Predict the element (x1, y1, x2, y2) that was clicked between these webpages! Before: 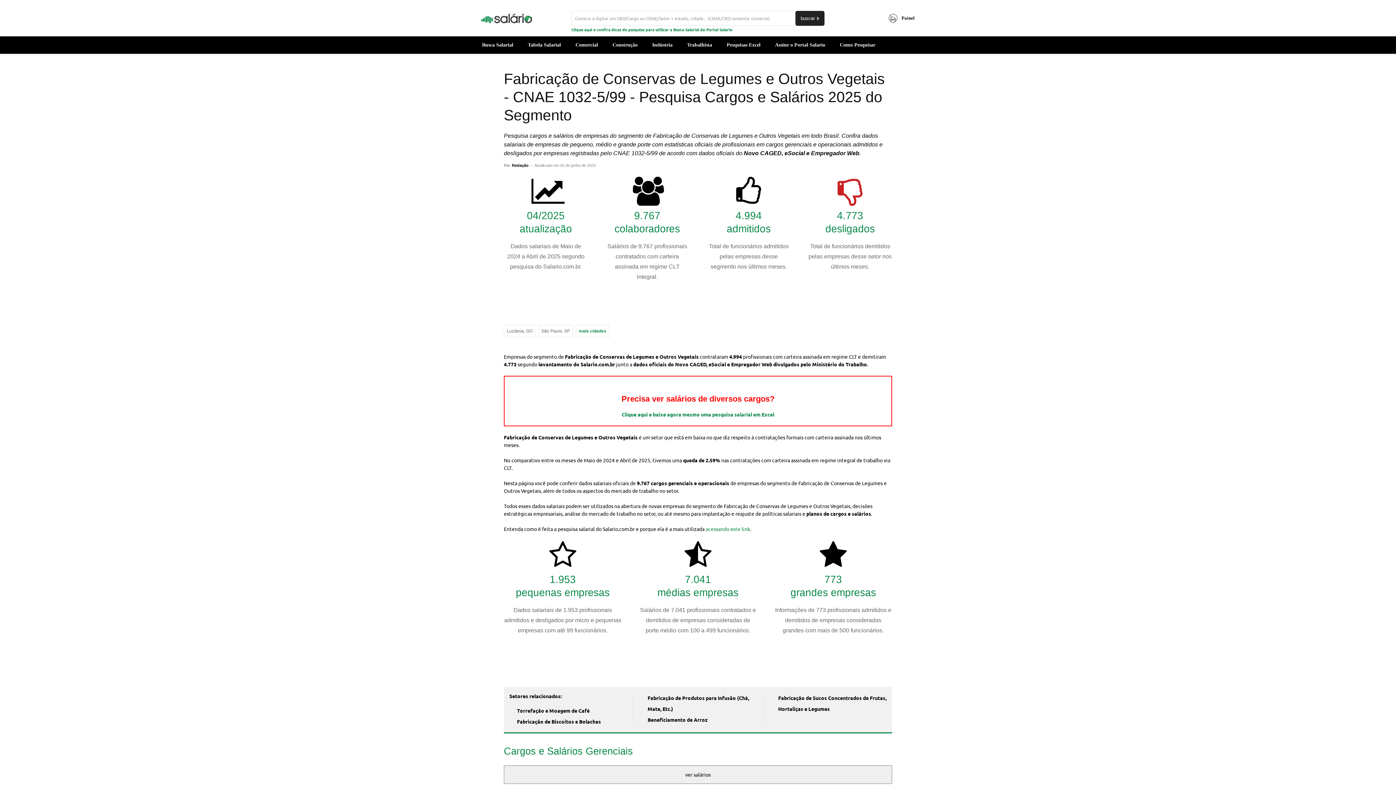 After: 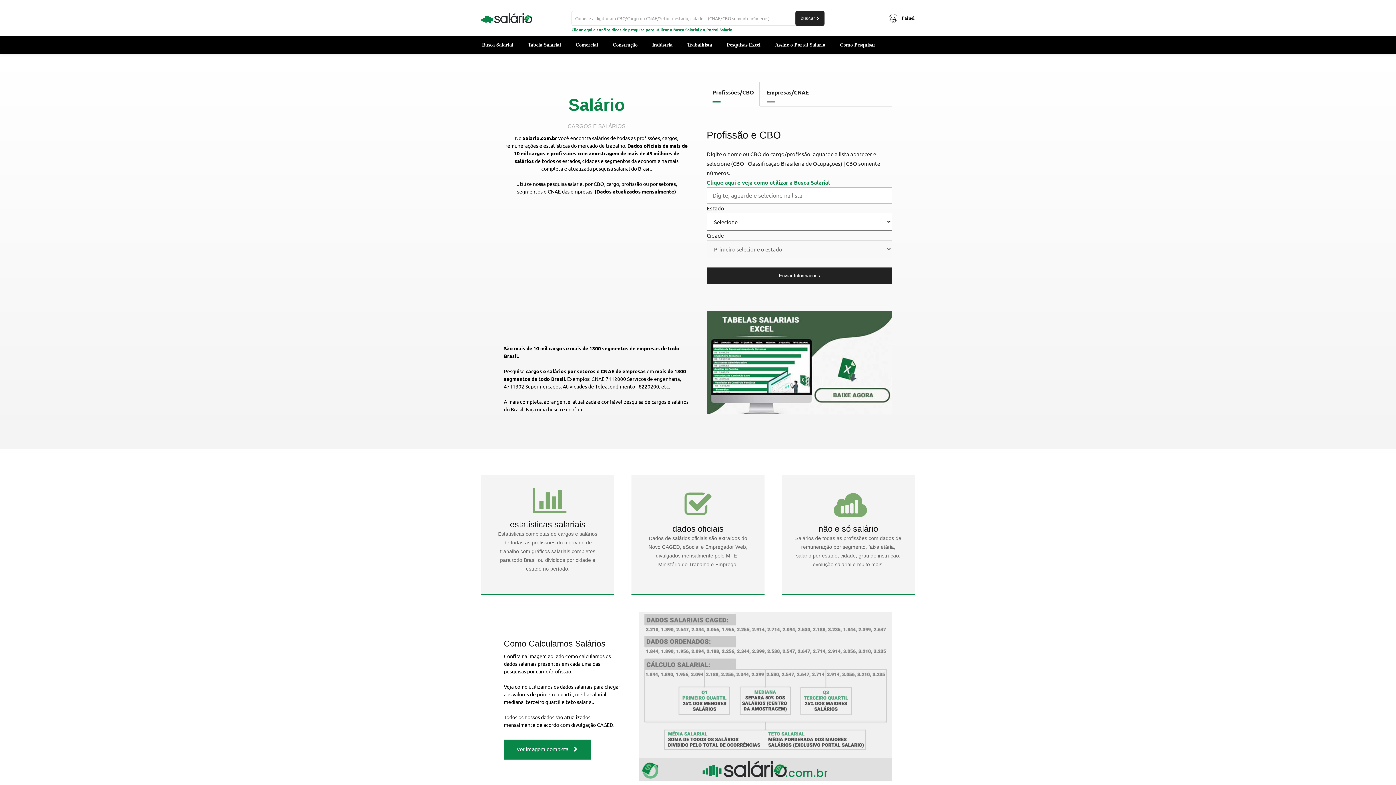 Action: bbox: (481, 13, 532, 23)